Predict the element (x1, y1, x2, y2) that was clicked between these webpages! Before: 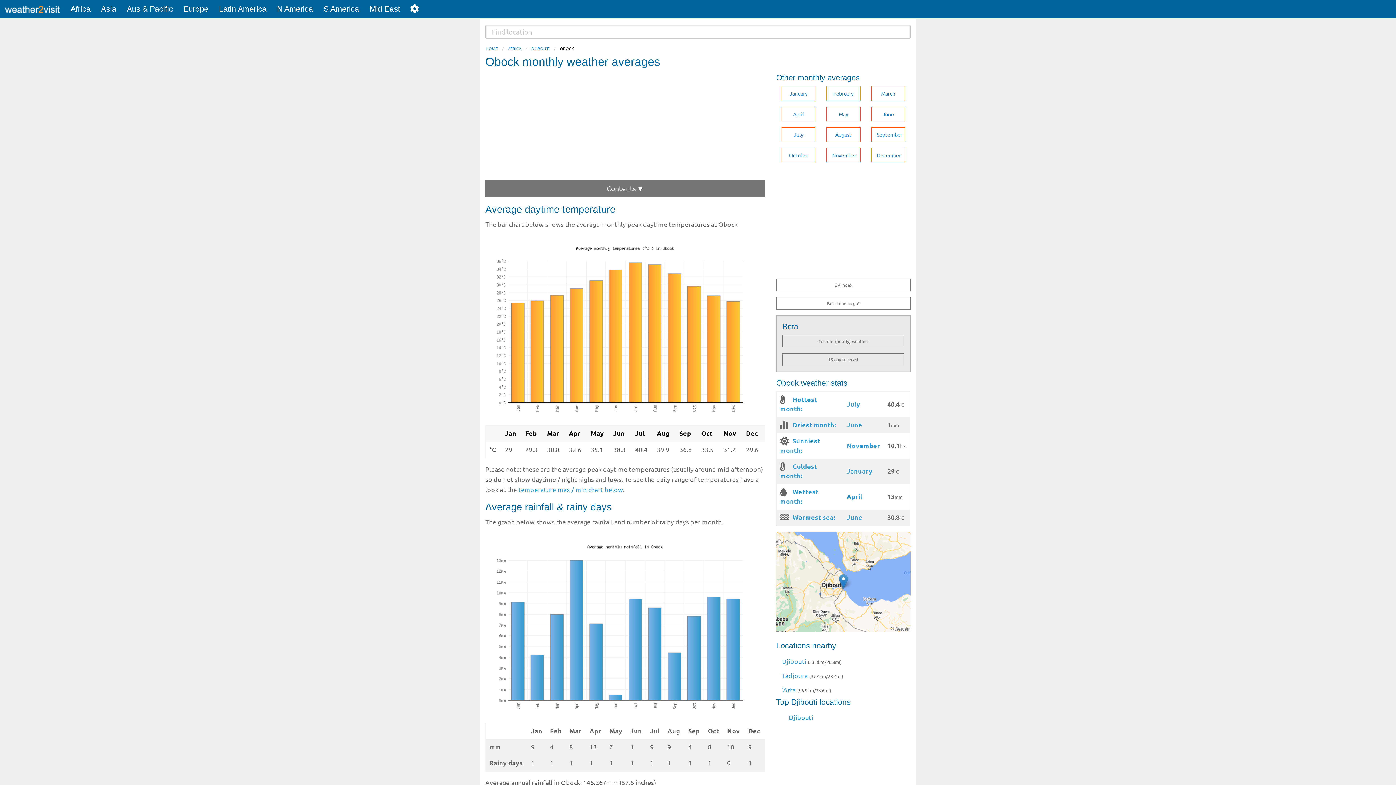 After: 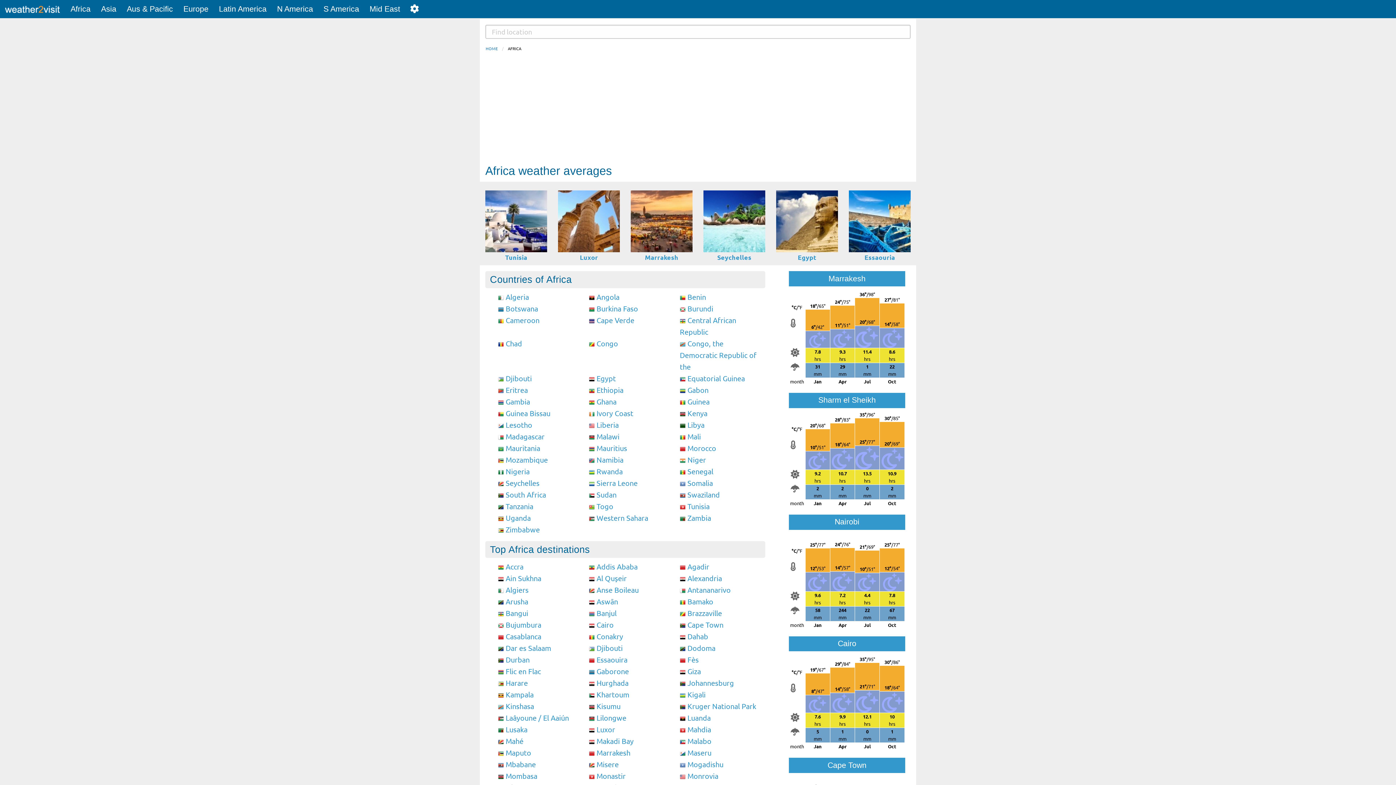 Action: label: AFRICA bbox: (508, 45, 521, 51)